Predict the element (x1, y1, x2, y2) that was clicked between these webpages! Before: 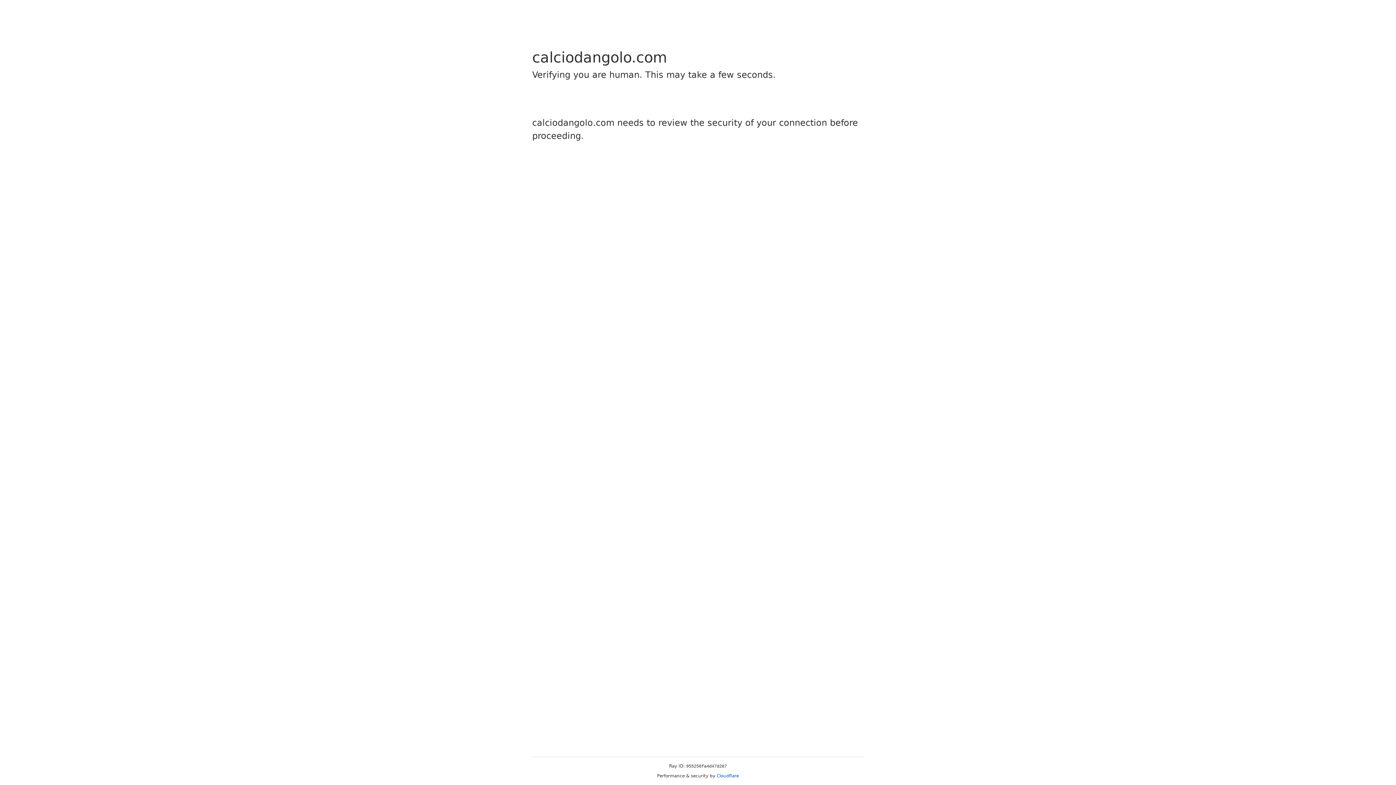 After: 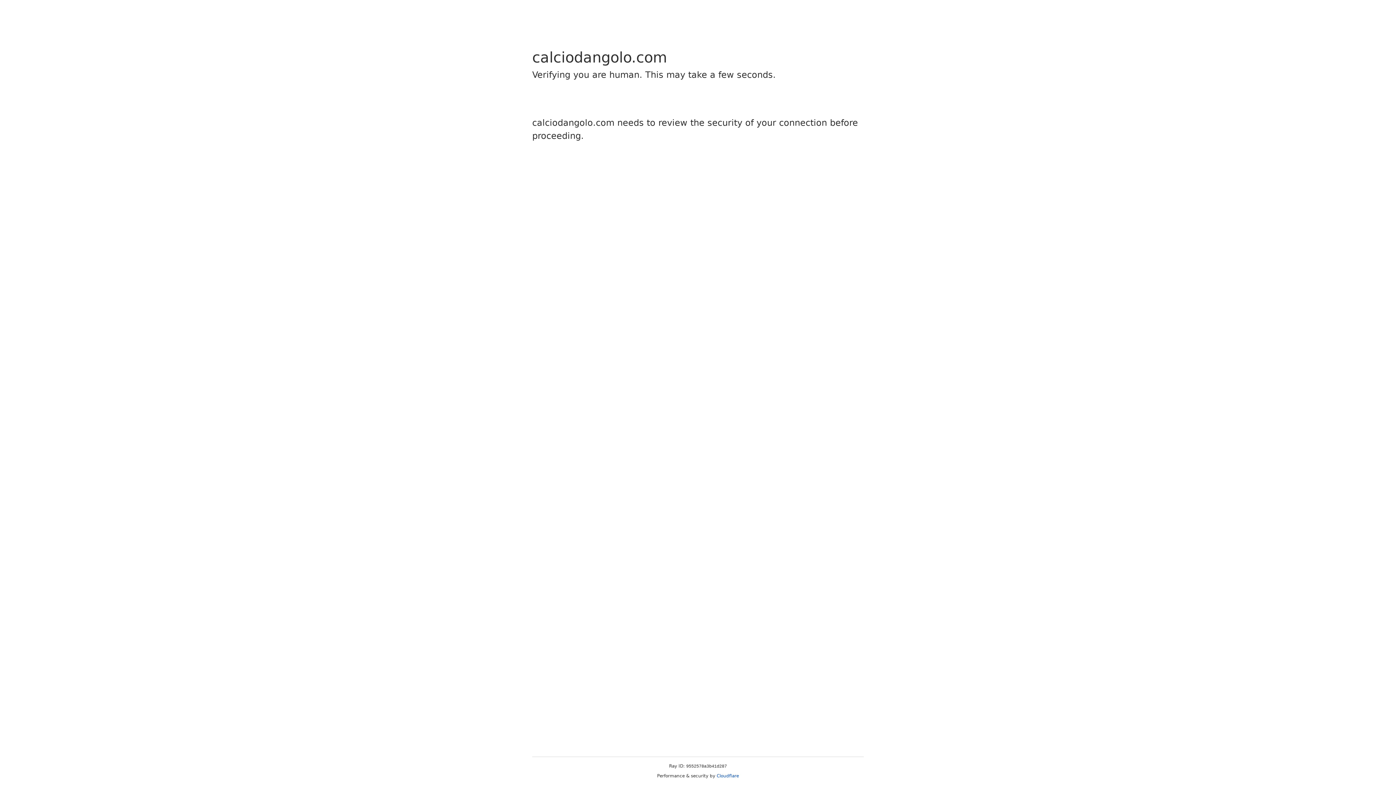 Action: bbox: (716, 773, 739, 778) label: Cloudflare